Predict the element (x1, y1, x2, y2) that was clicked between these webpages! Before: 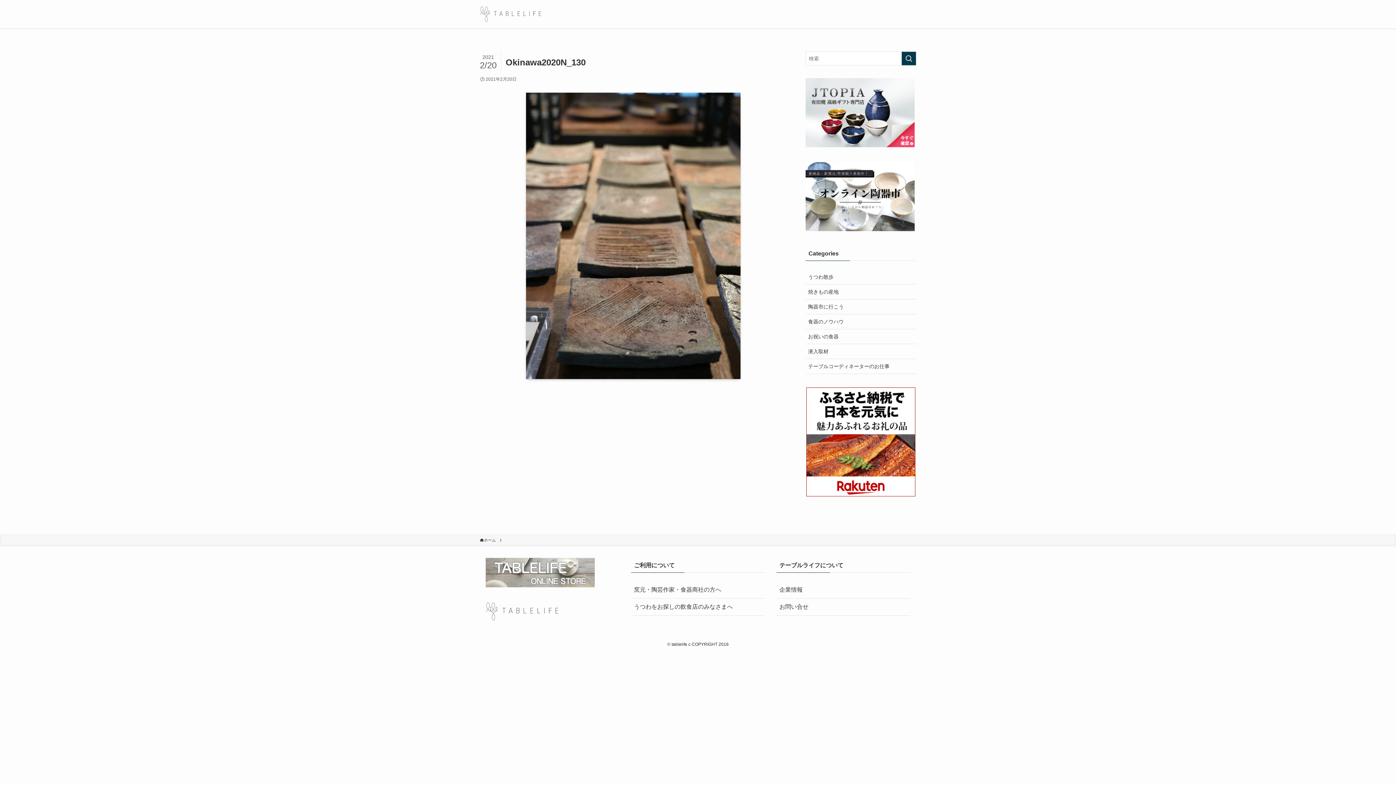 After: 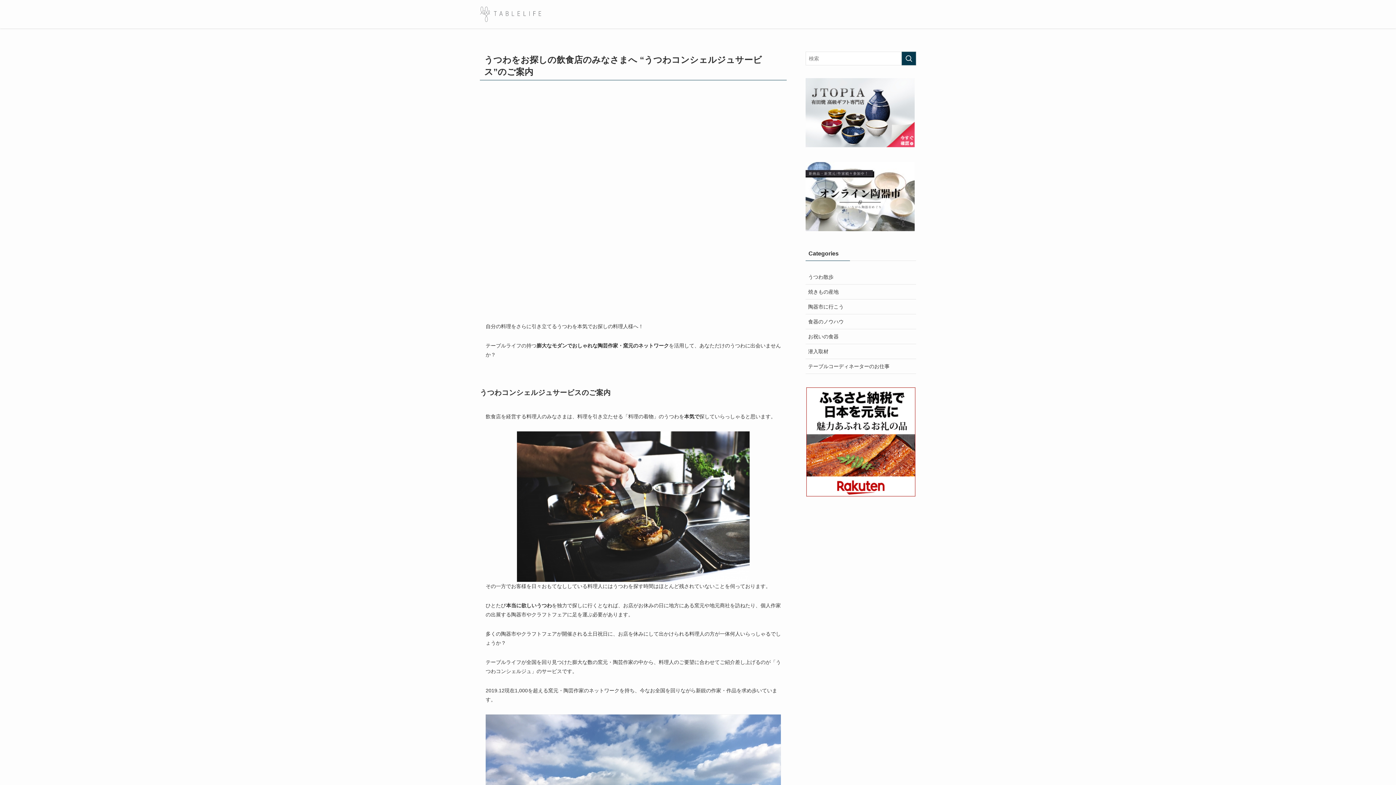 Action: label: うつわをお探しの飲食店のみなさまへ bbox: (631, 598, 765, 616)